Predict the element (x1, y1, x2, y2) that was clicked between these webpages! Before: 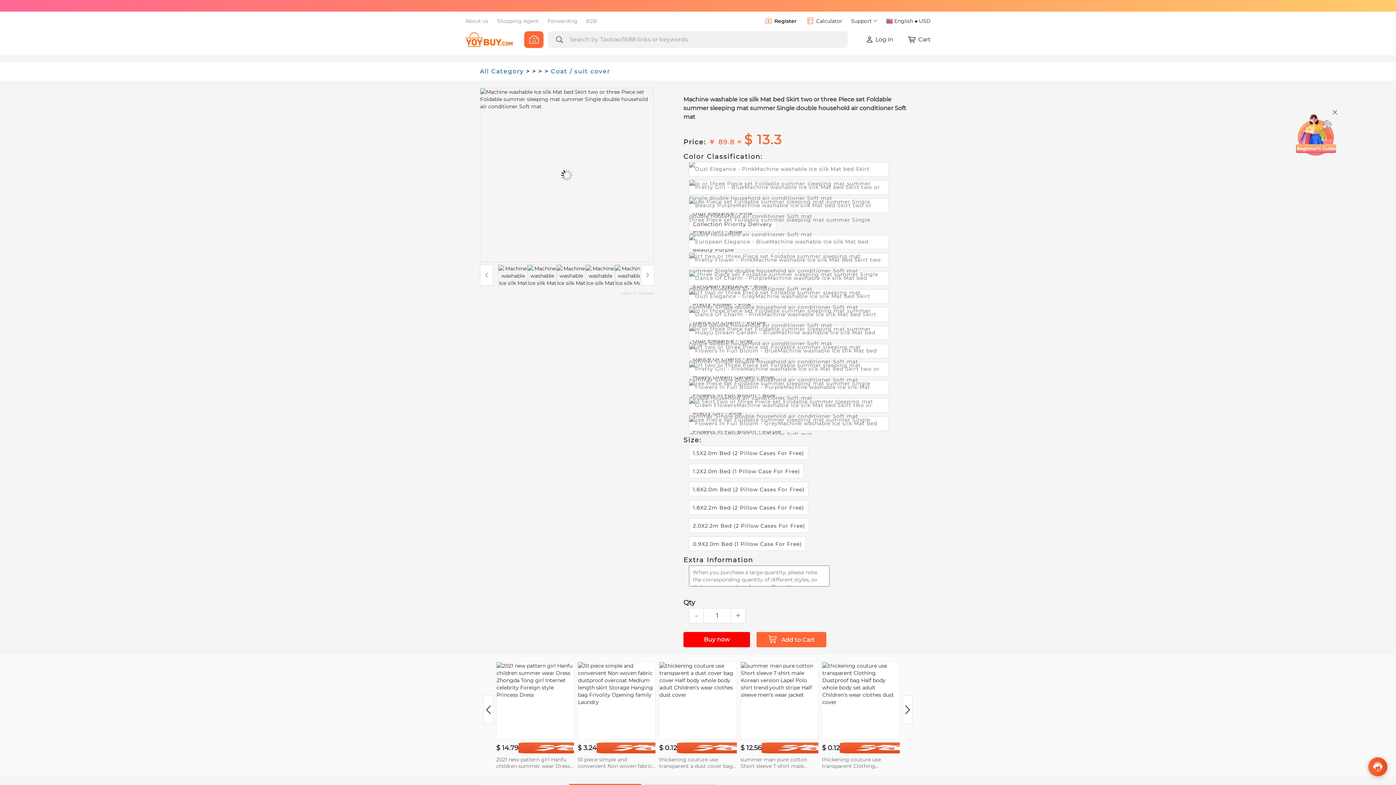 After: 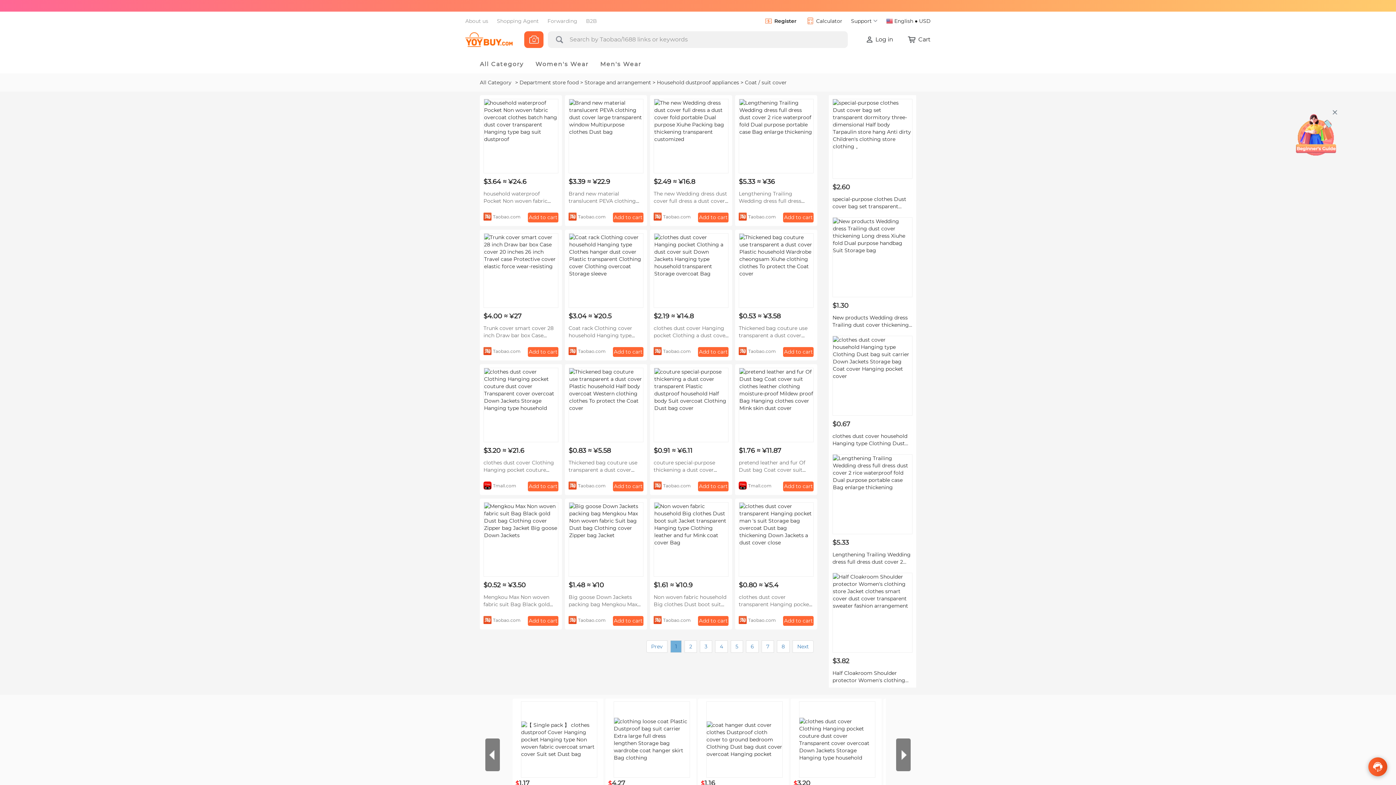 Action: label: Coat / suit cover bbox: (550, 68, 610, 74)